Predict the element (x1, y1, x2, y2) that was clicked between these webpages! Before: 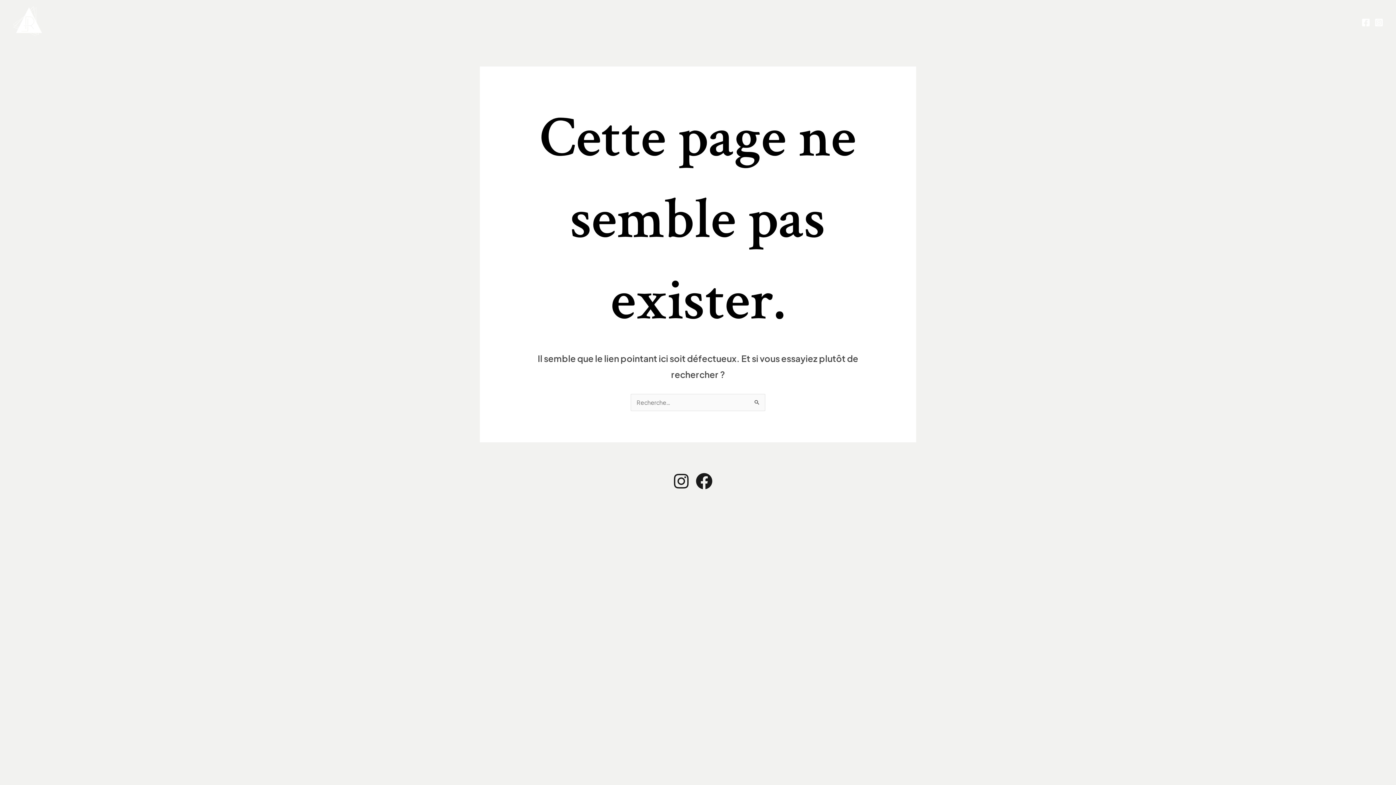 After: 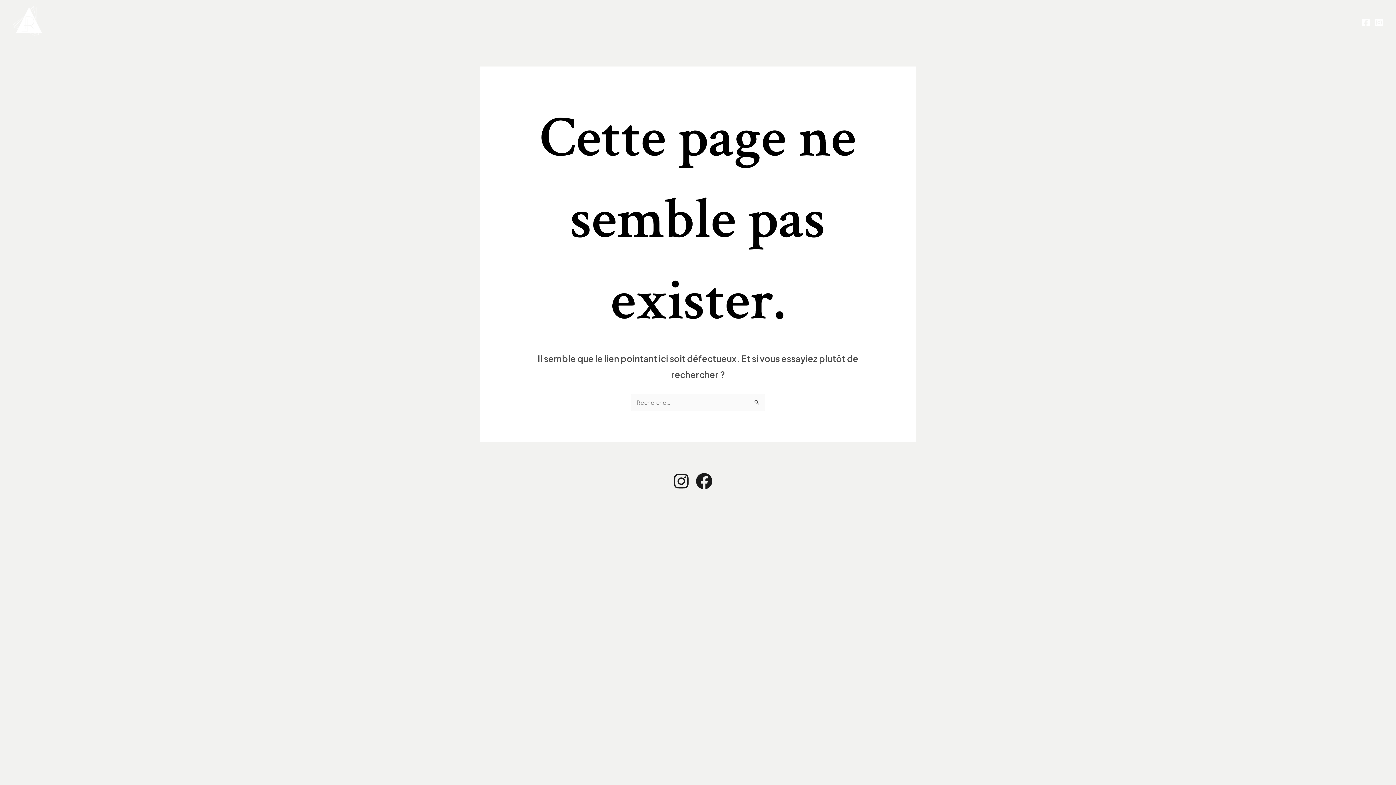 Action: label: Facebook bbox: (695, 472, 712, 489)